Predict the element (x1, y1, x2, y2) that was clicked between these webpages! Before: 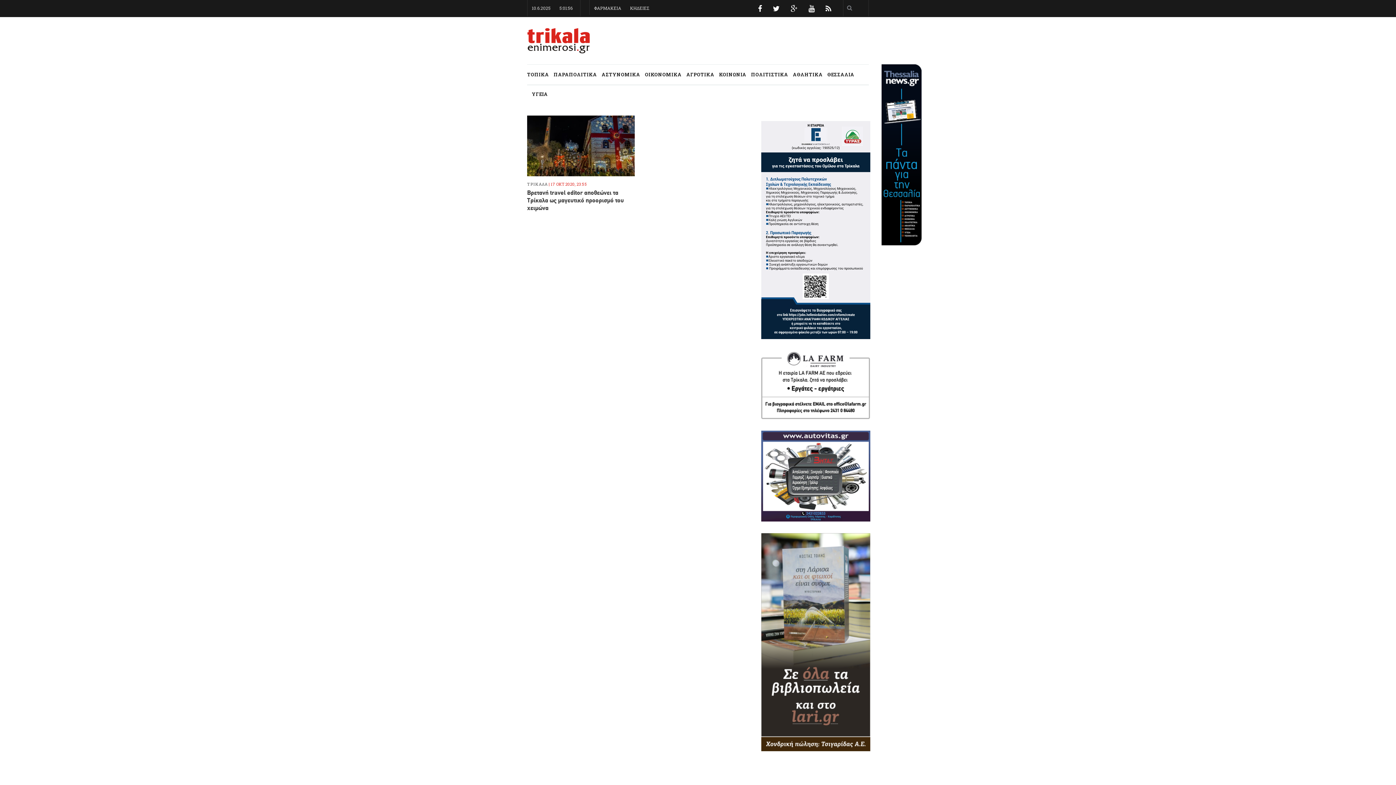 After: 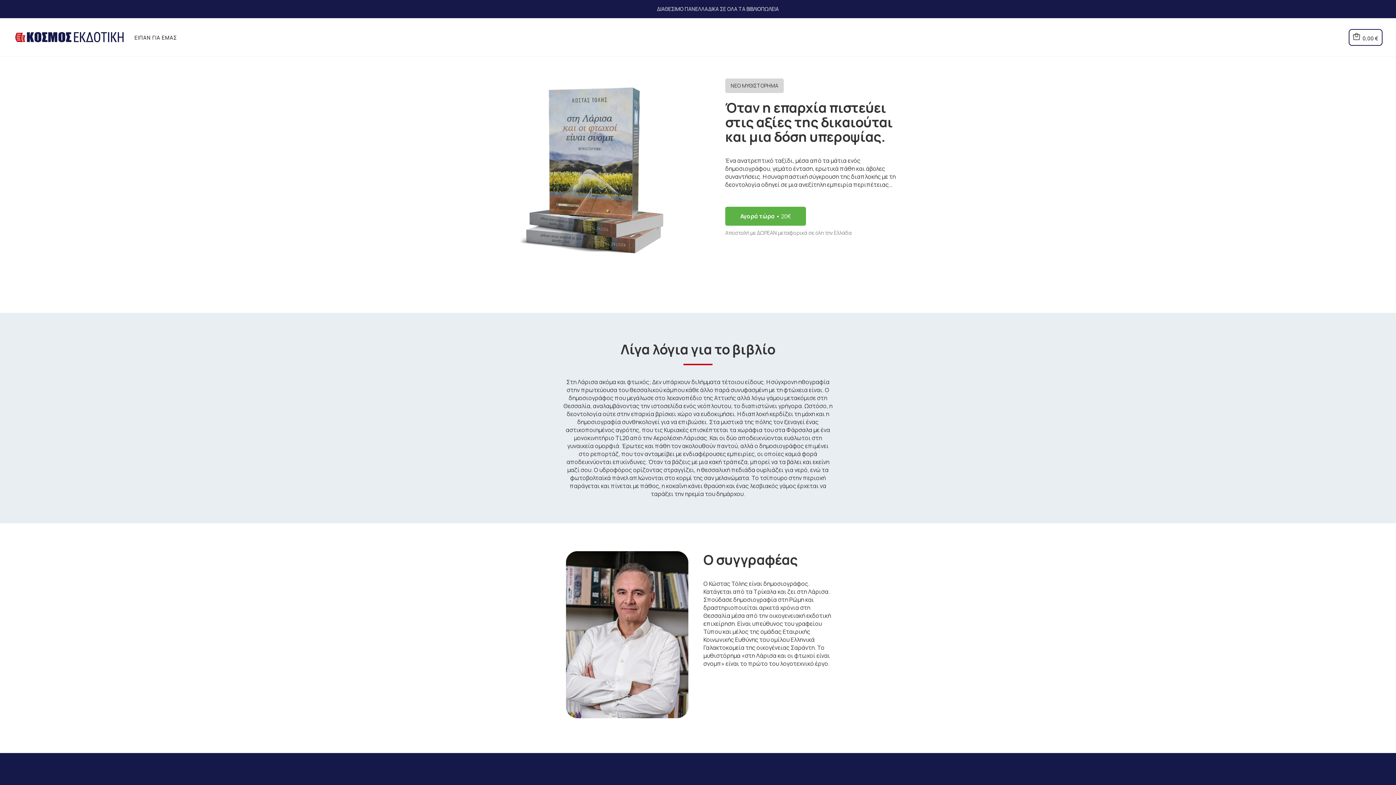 Action: bbox: (761, 732, 870, 738)